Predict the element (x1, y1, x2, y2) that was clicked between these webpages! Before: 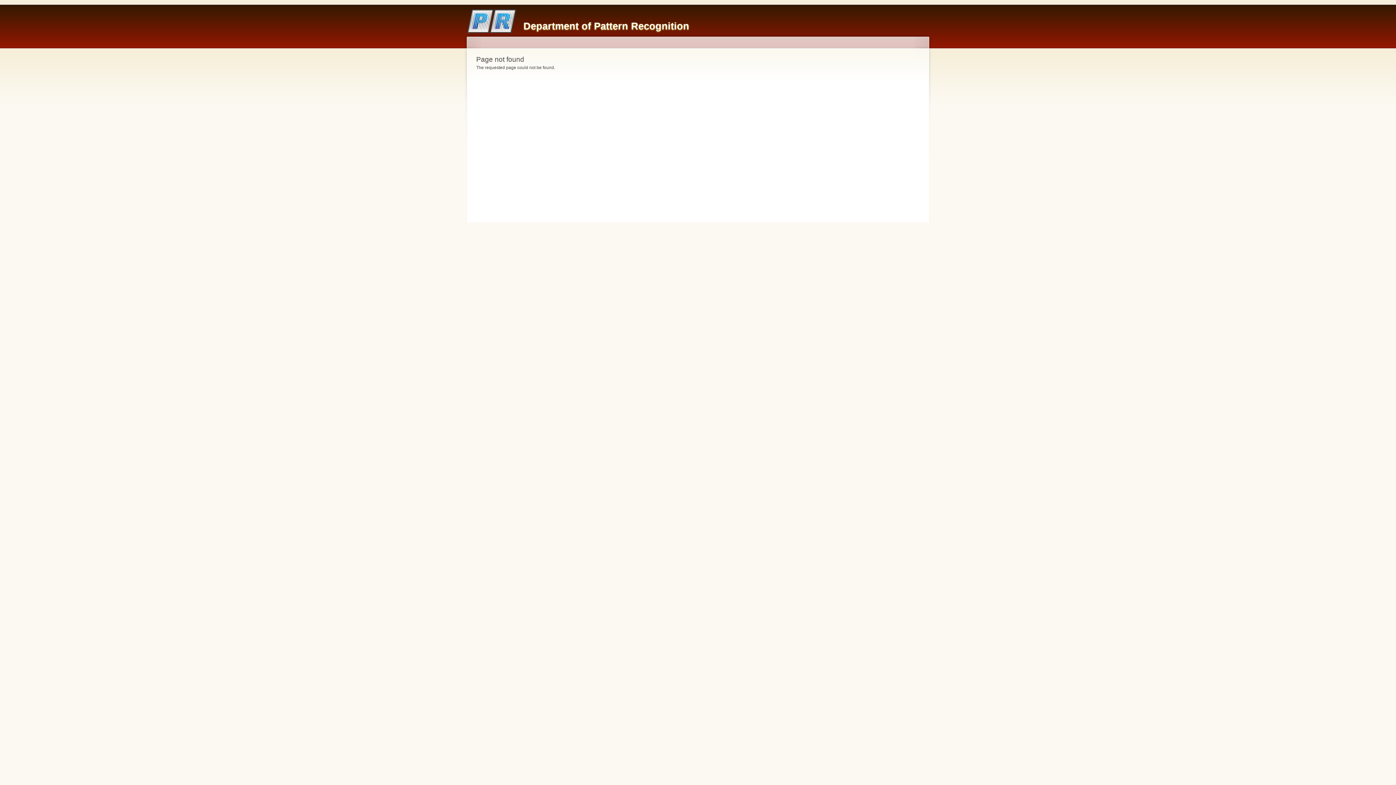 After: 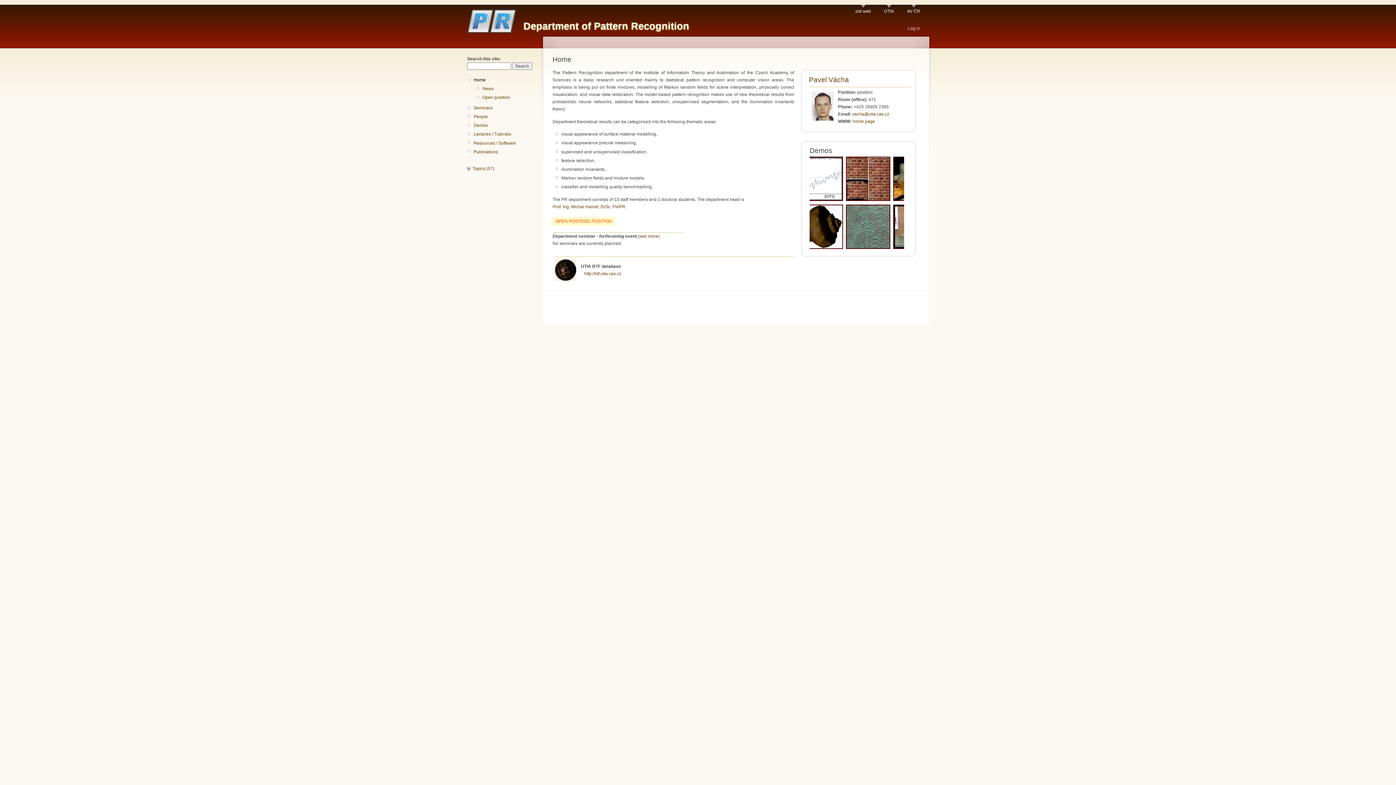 Action: label: Department of Pattern Recognition bbox: (523, 20, 689, 31)